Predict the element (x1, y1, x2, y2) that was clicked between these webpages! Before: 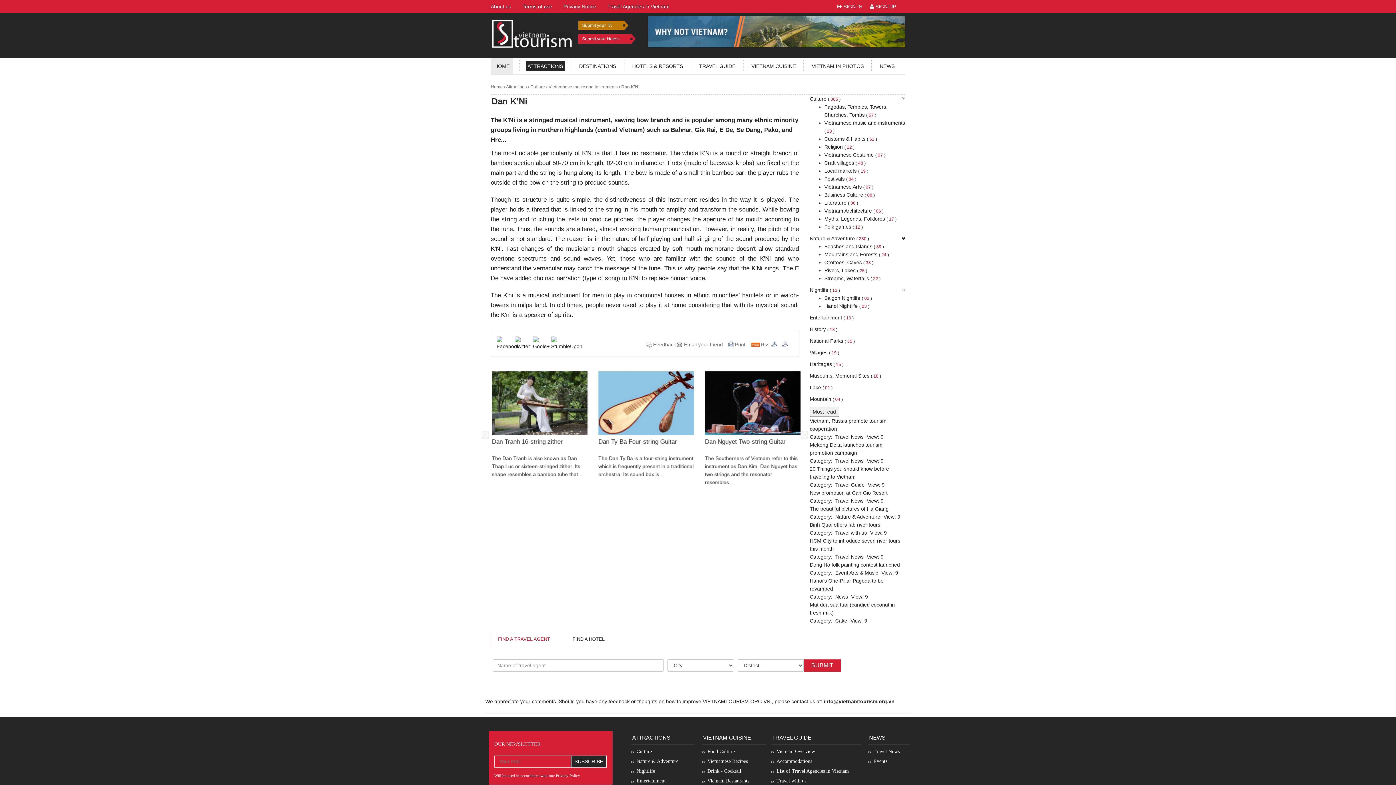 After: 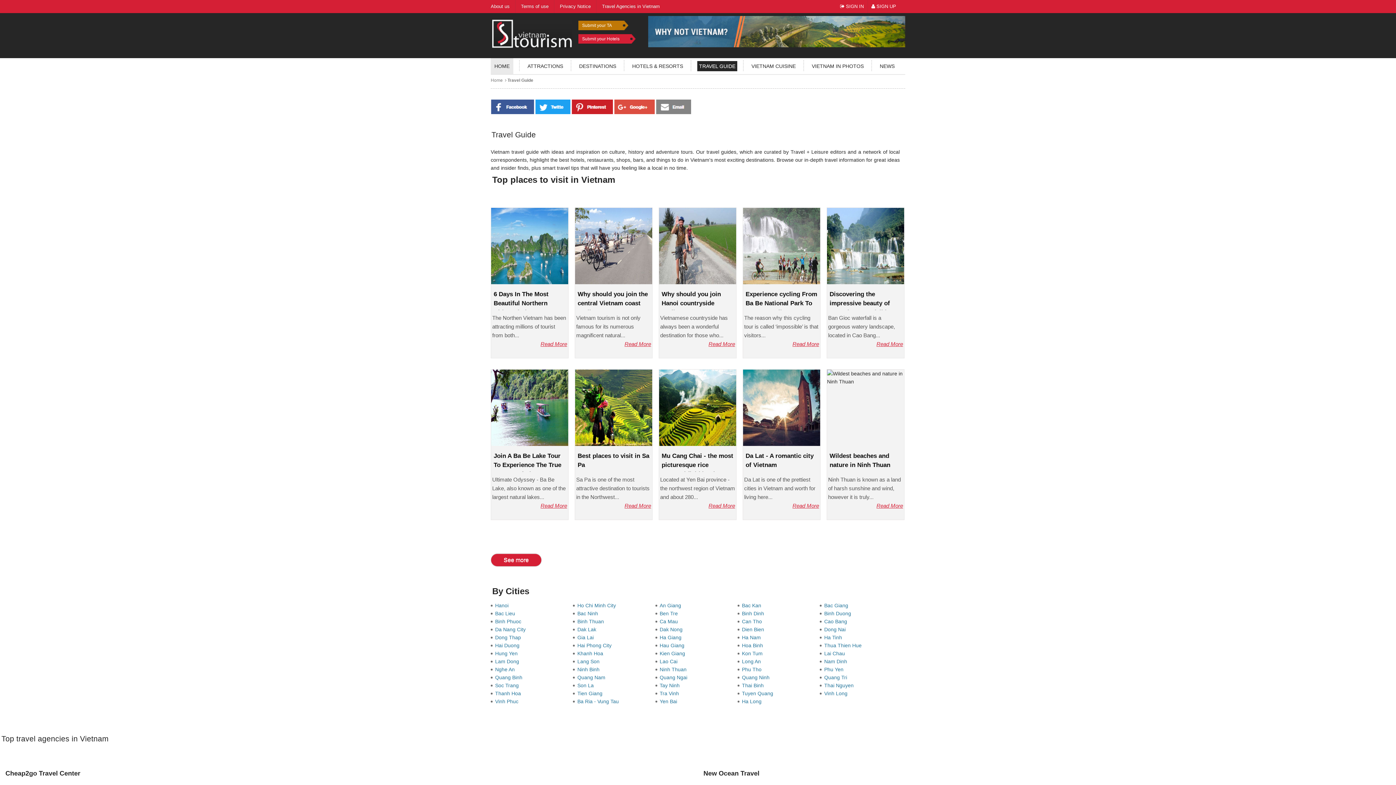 Action: bbox: (697, 58, 737, 74) label: TRAVEL GUIDE